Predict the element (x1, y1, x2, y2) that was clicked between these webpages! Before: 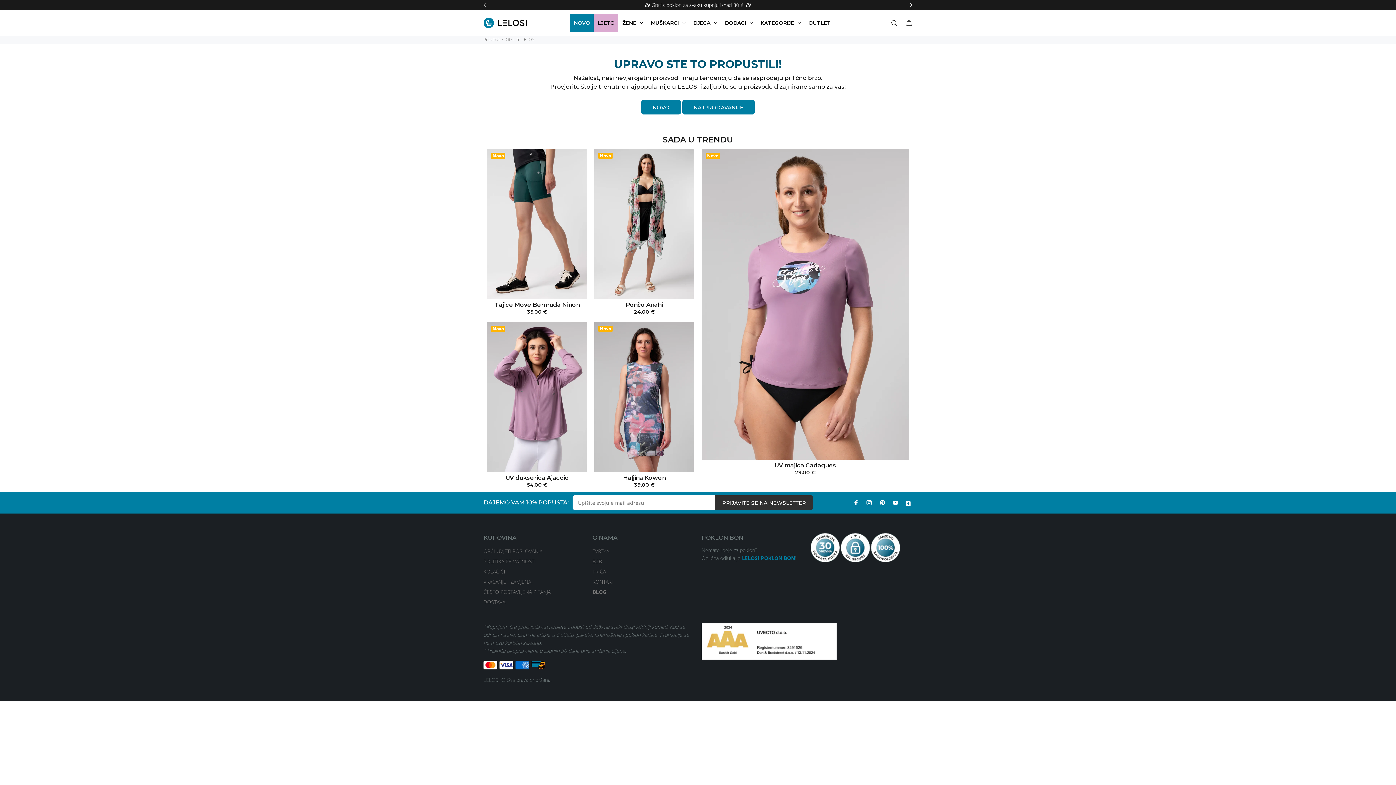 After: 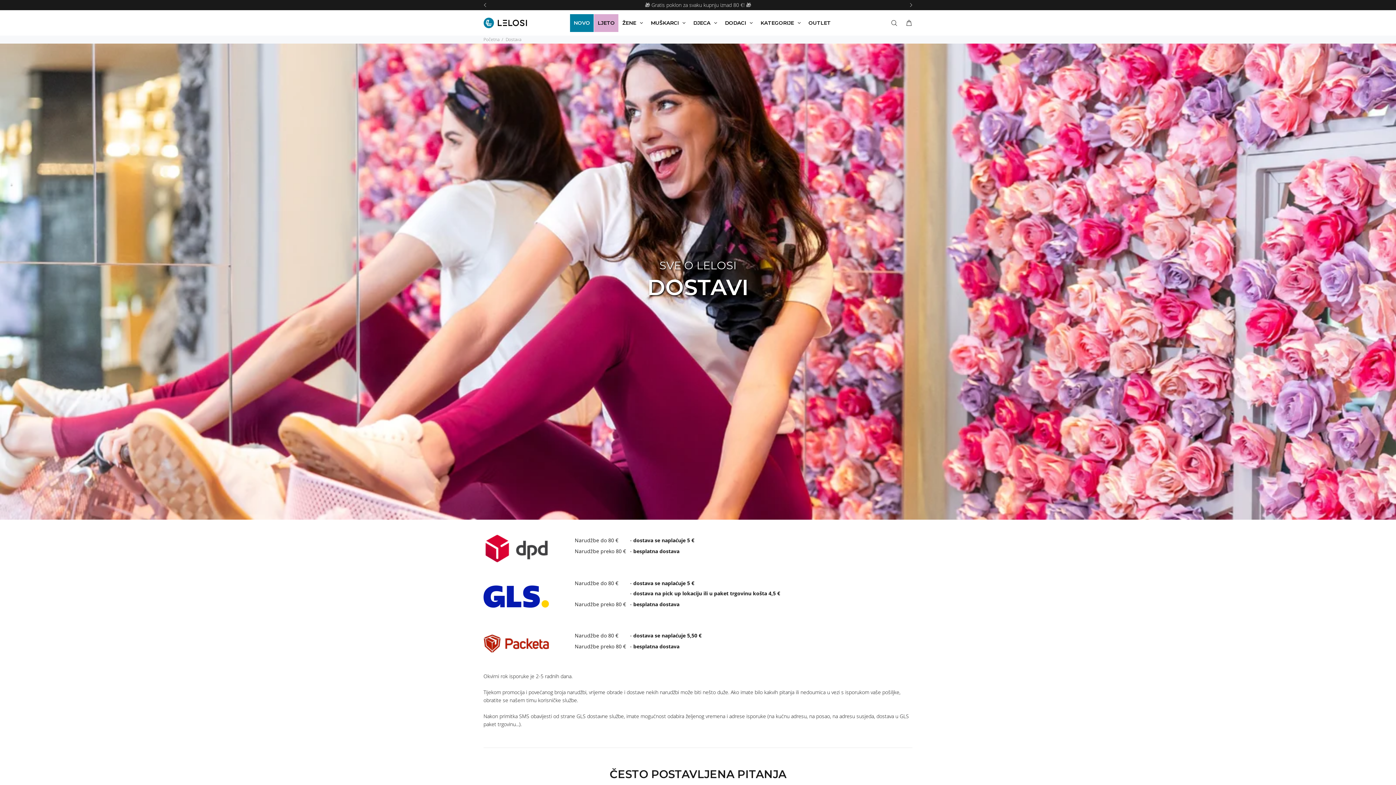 Action: label: DOSTAVA bbox: (483, 597, 505, 607)